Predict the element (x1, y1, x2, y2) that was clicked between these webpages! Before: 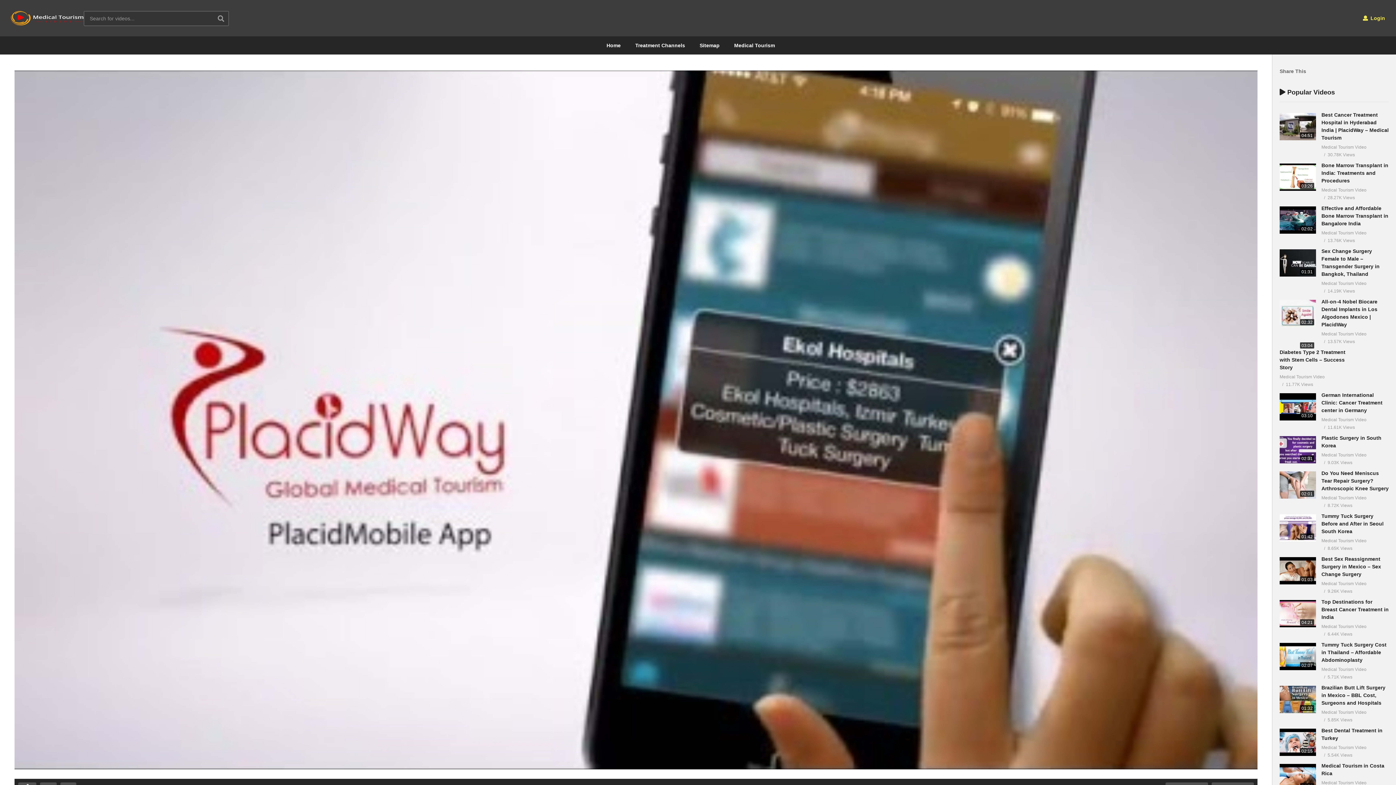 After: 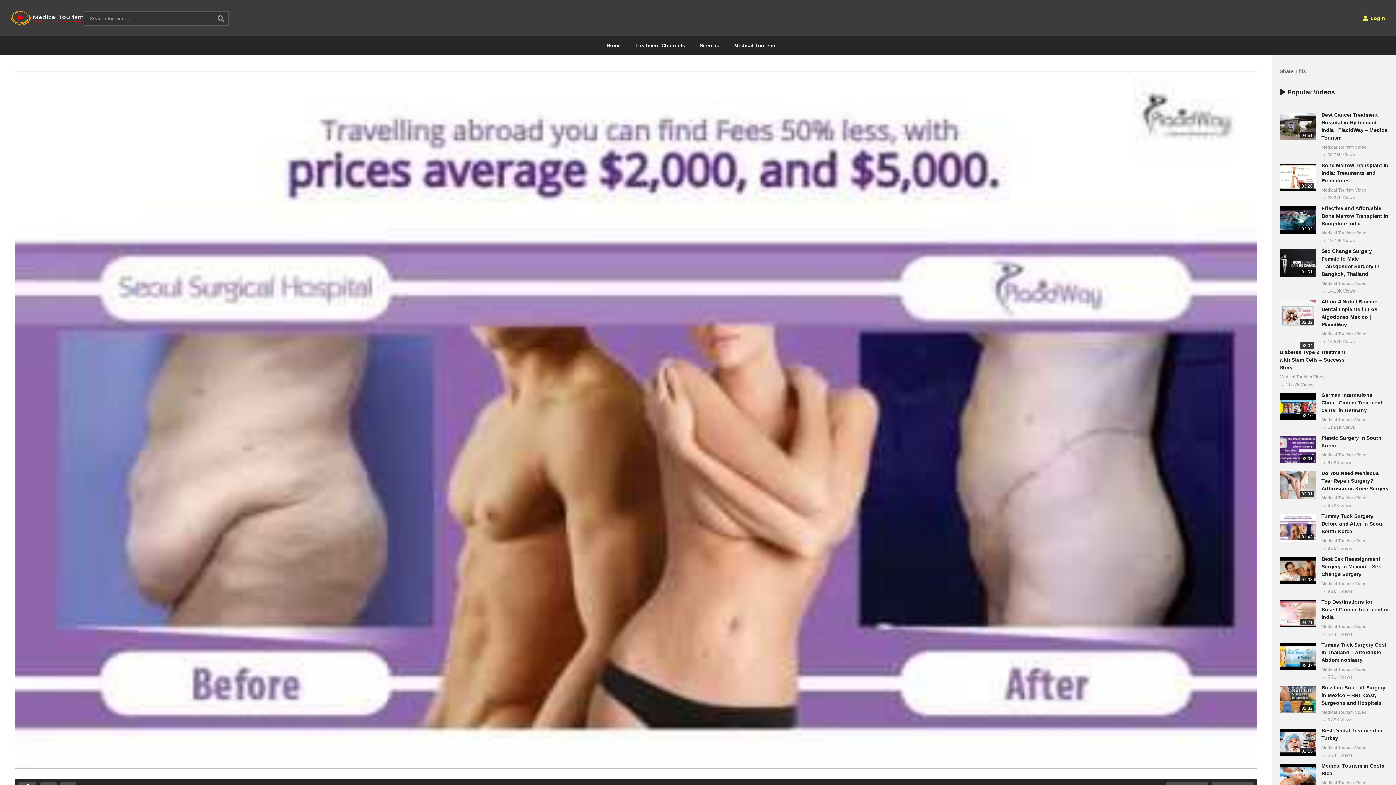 Action: label: Tummy Tuck Surgery Before and After in Seoul South Korea bbox: (1321, 513, 1384, 534)